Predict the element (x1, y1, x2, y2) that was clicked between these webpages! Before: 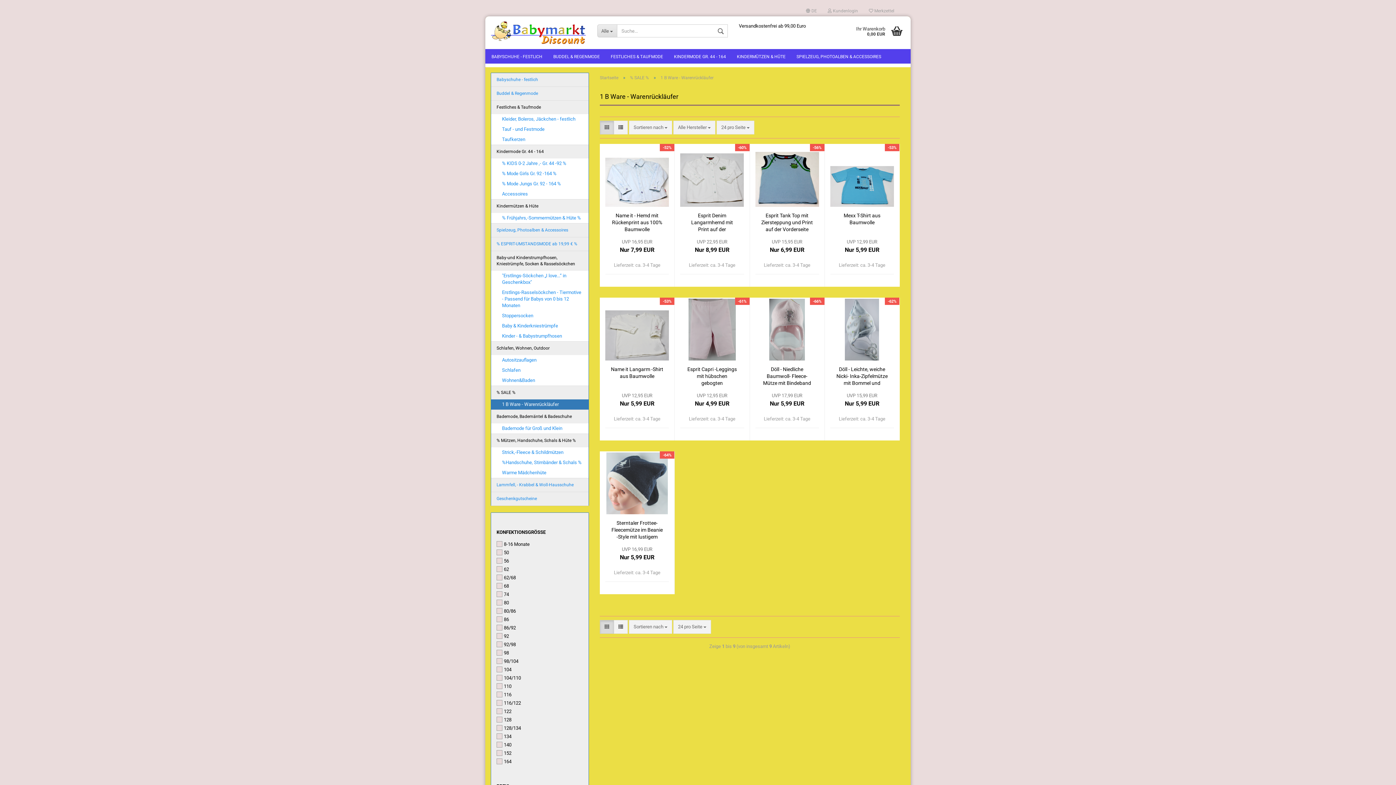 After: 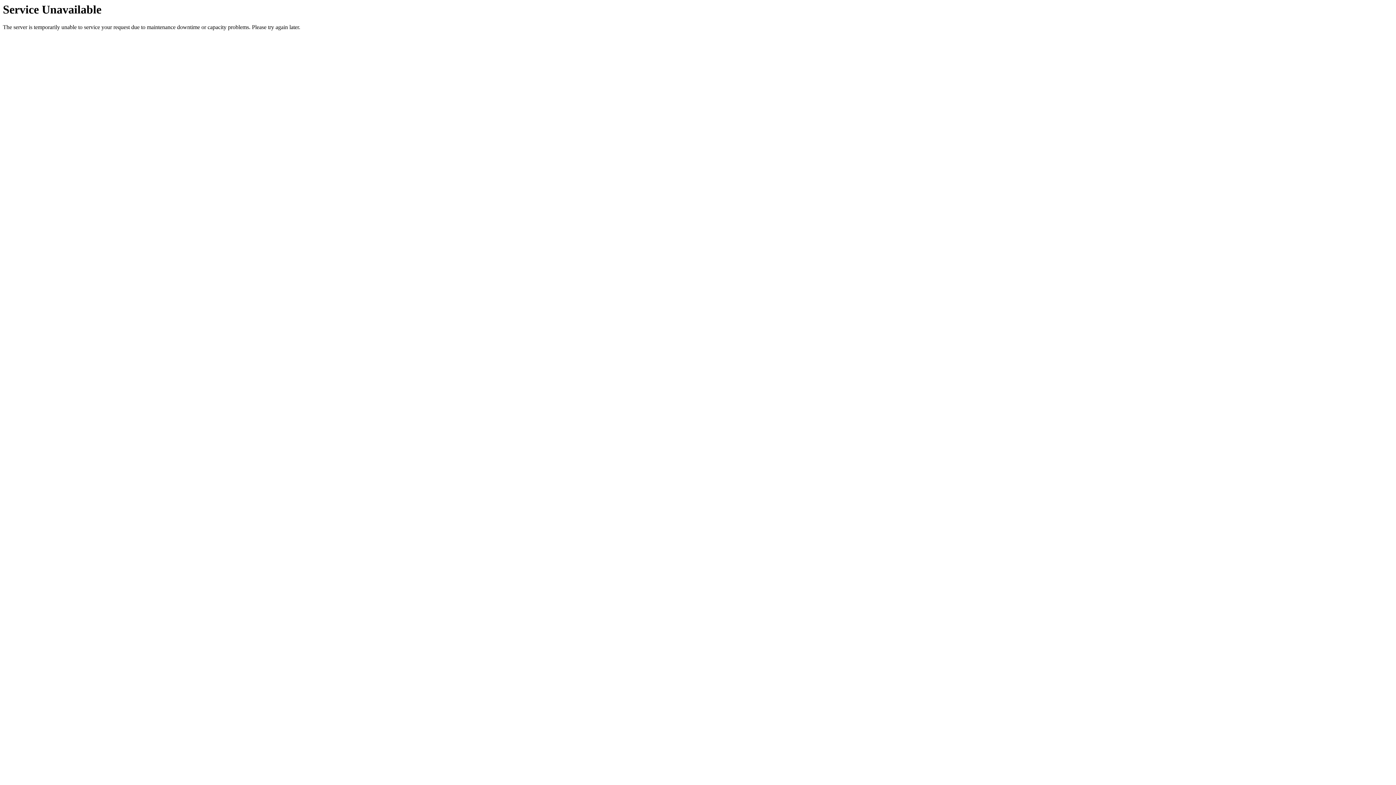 Action: bbox: (491, 178, 588, 189) label: % Mode Jungs Gr. 92 - 164 %